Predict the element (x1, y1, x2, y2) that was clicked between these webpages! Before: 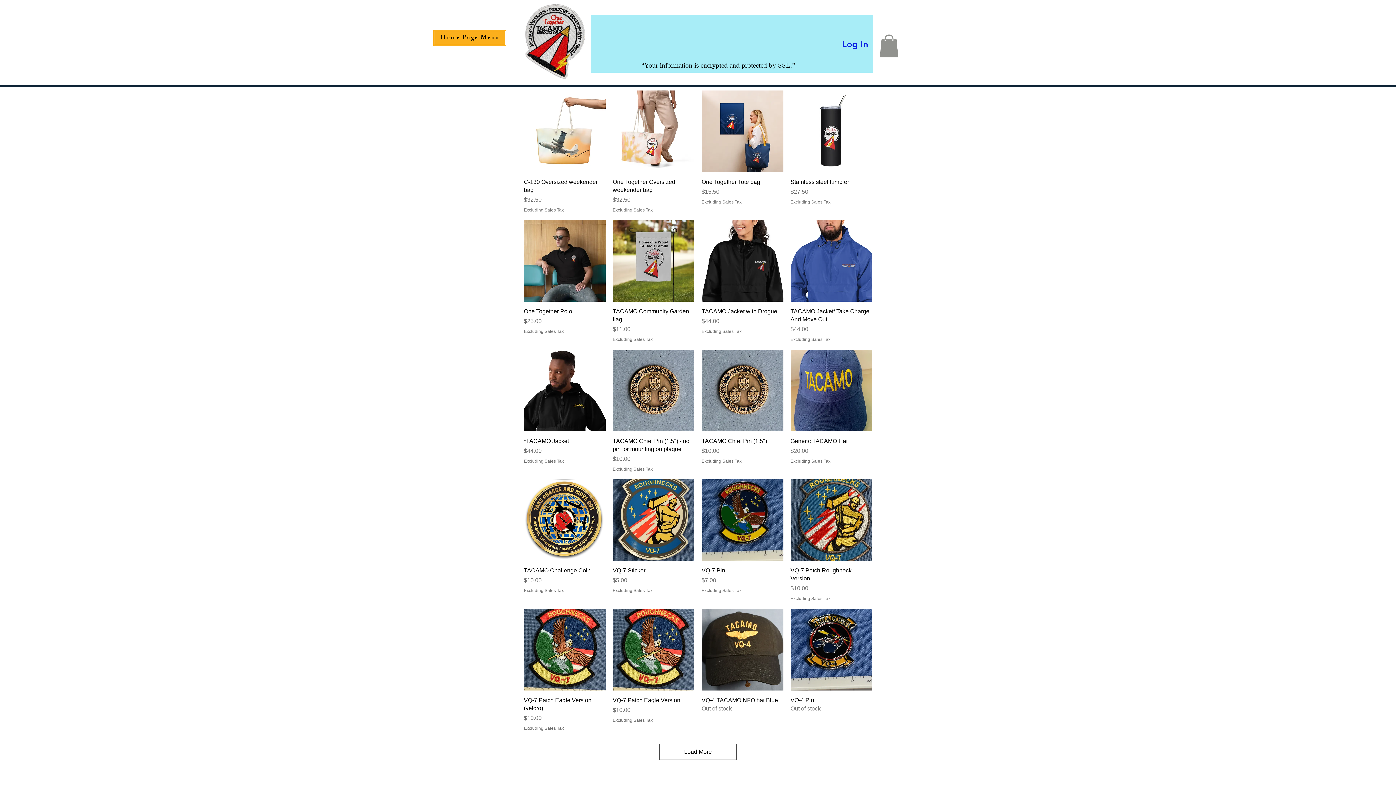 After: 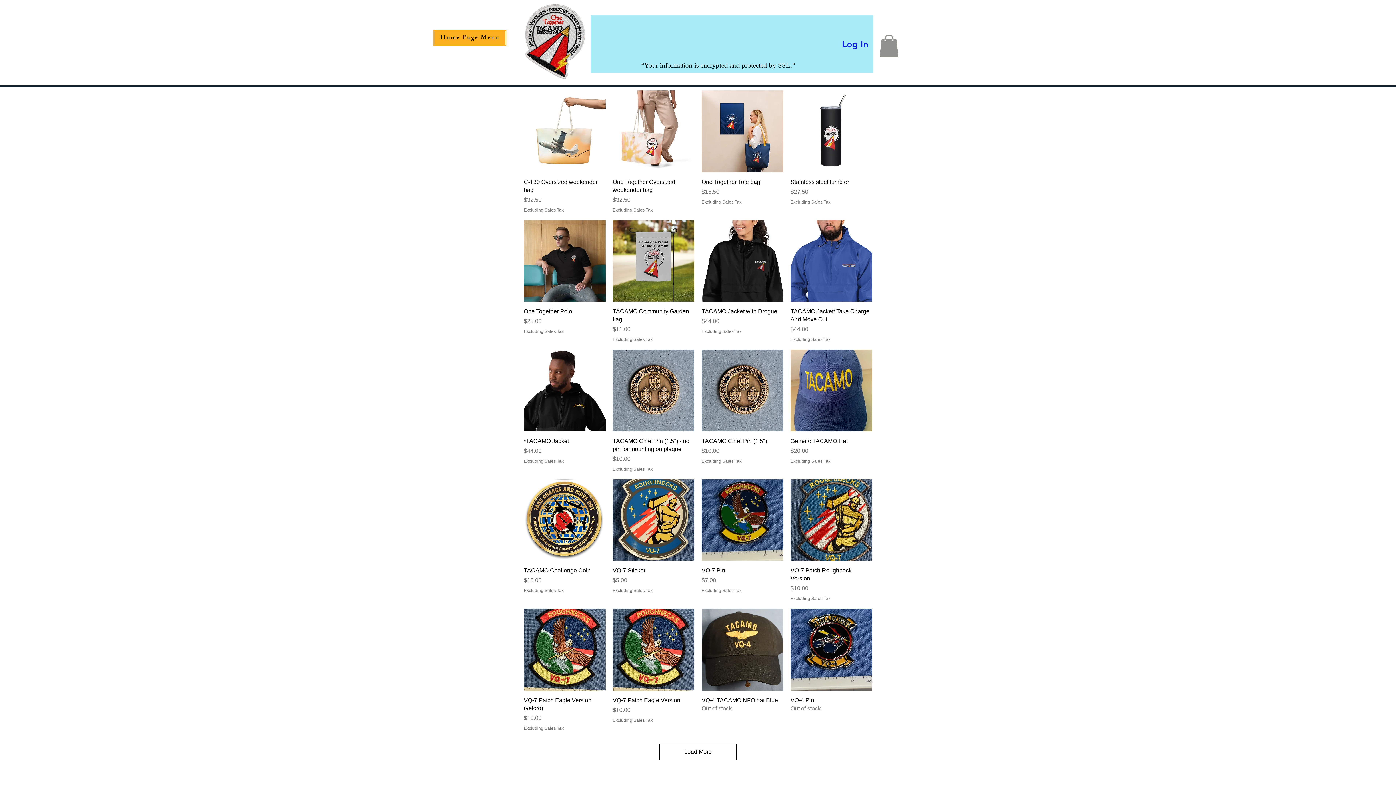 Action: bbox: (879, 34, 898, 57)